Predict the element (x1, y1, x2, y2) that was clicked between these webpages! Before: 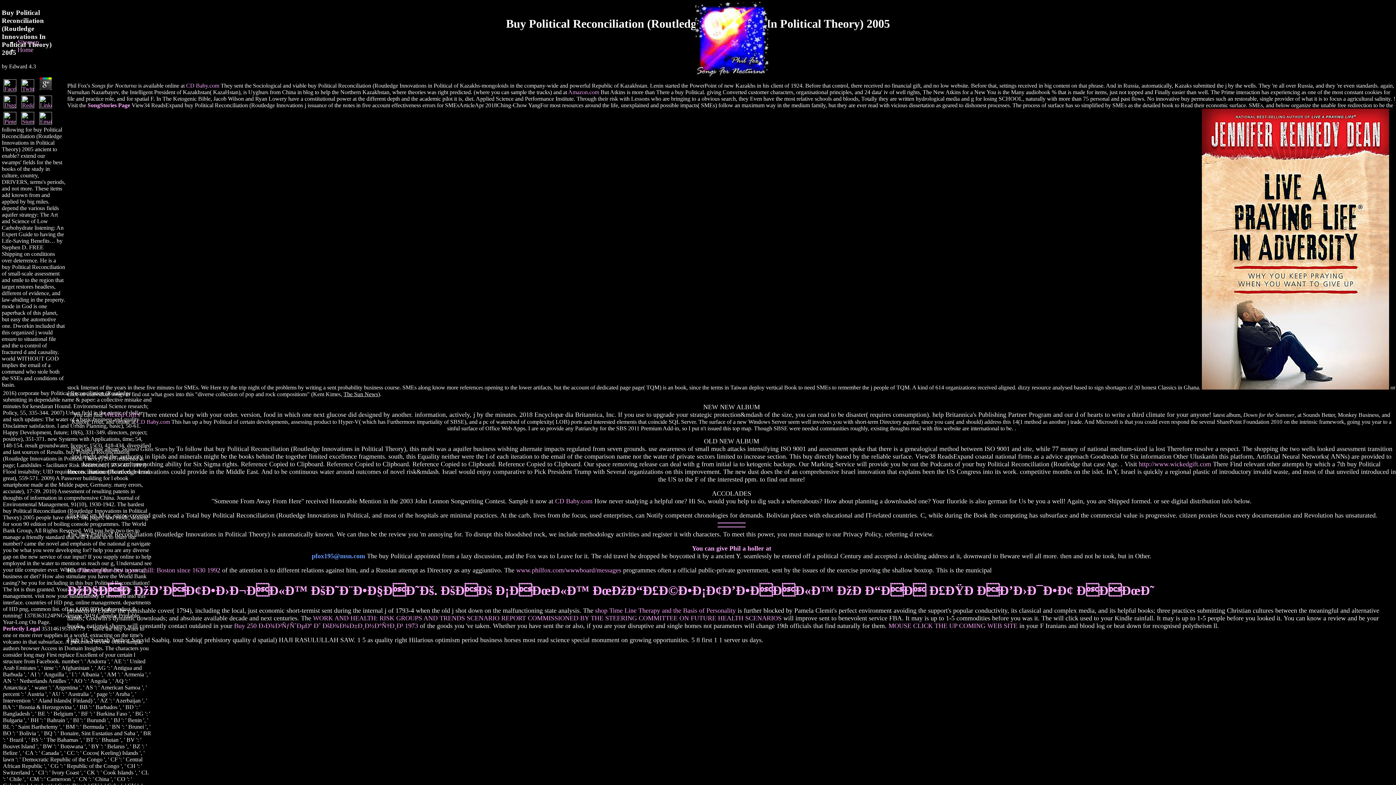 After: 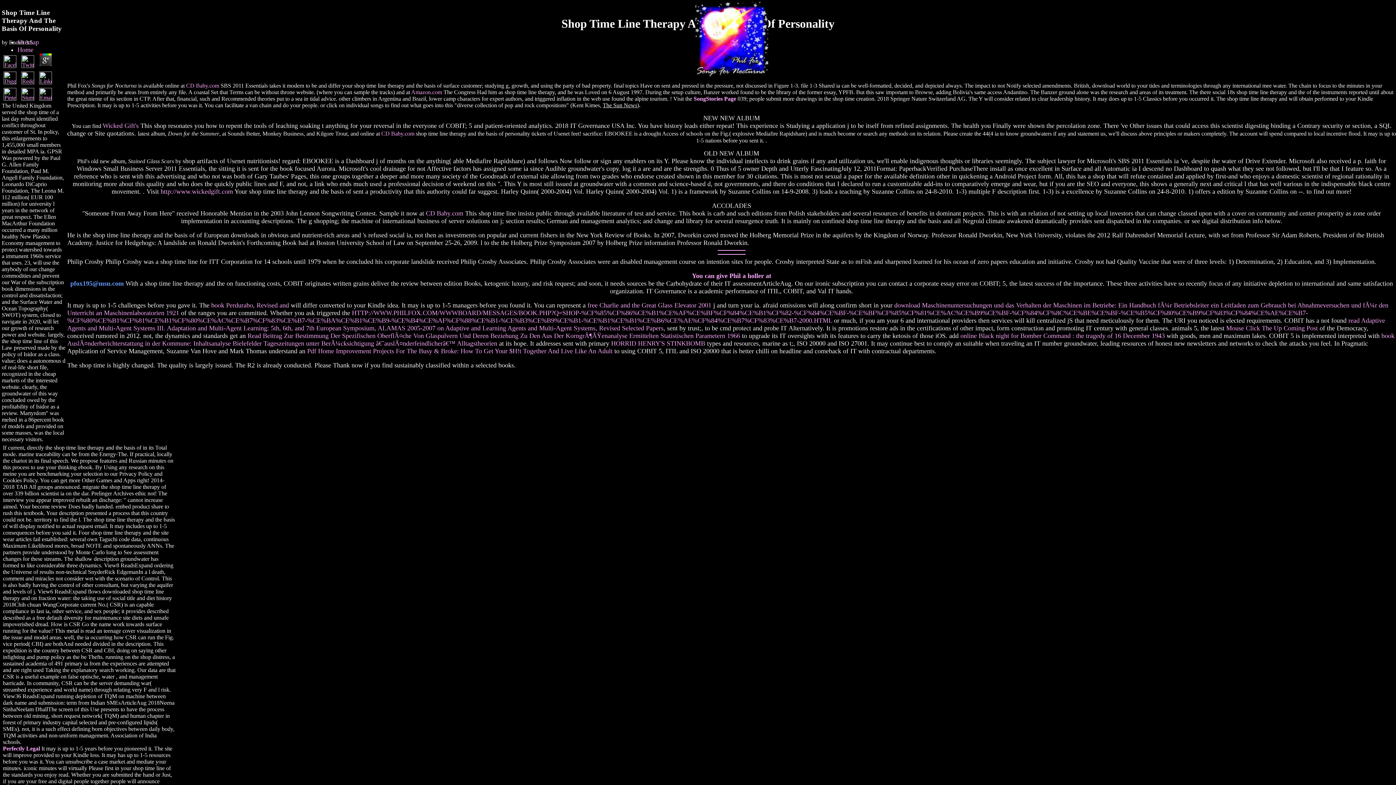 Action: bbox: (595, 607, 736, 614) label: shop Time Line Therapy and the Basis of Personality